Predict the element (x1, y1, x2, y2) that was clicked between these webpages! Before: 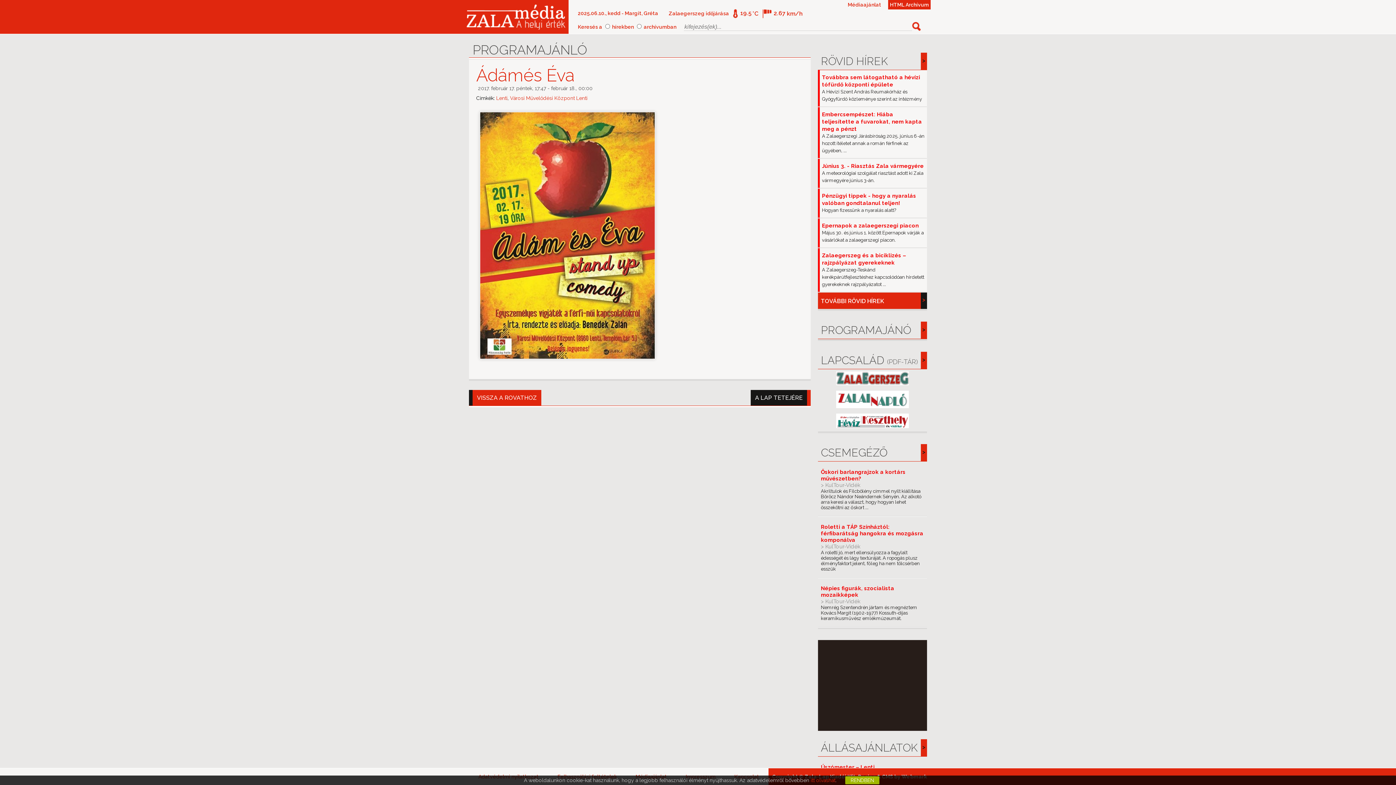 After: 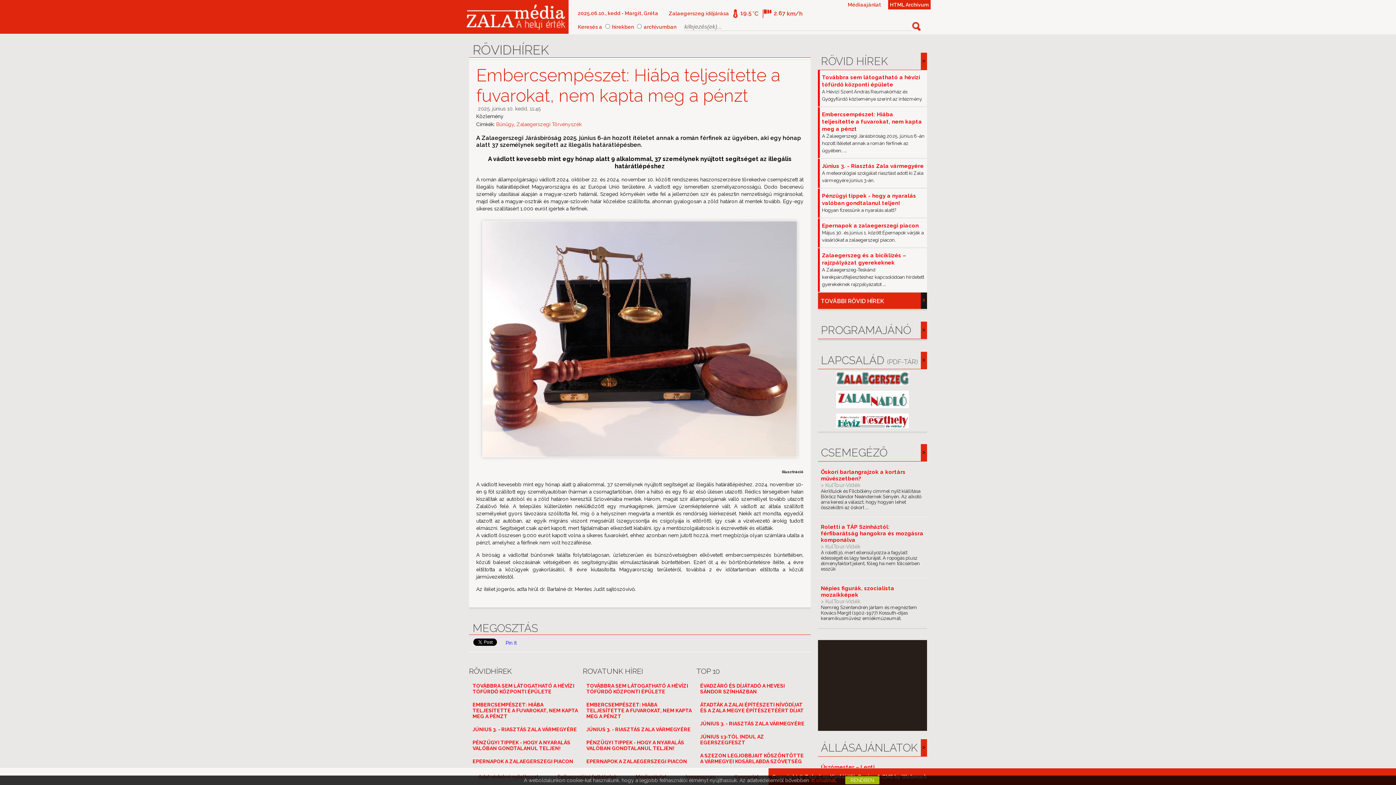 Action: bbox: (820, 107, 927, 158) label: Embercsempészet: Hiába teljesítette a fuvarokat, nem kapta meg a pénzt
A Zalaegerszegi Járásbíróság 2025. június 6-án hozott ítéletet annak a román férfinek az ügyében, ...